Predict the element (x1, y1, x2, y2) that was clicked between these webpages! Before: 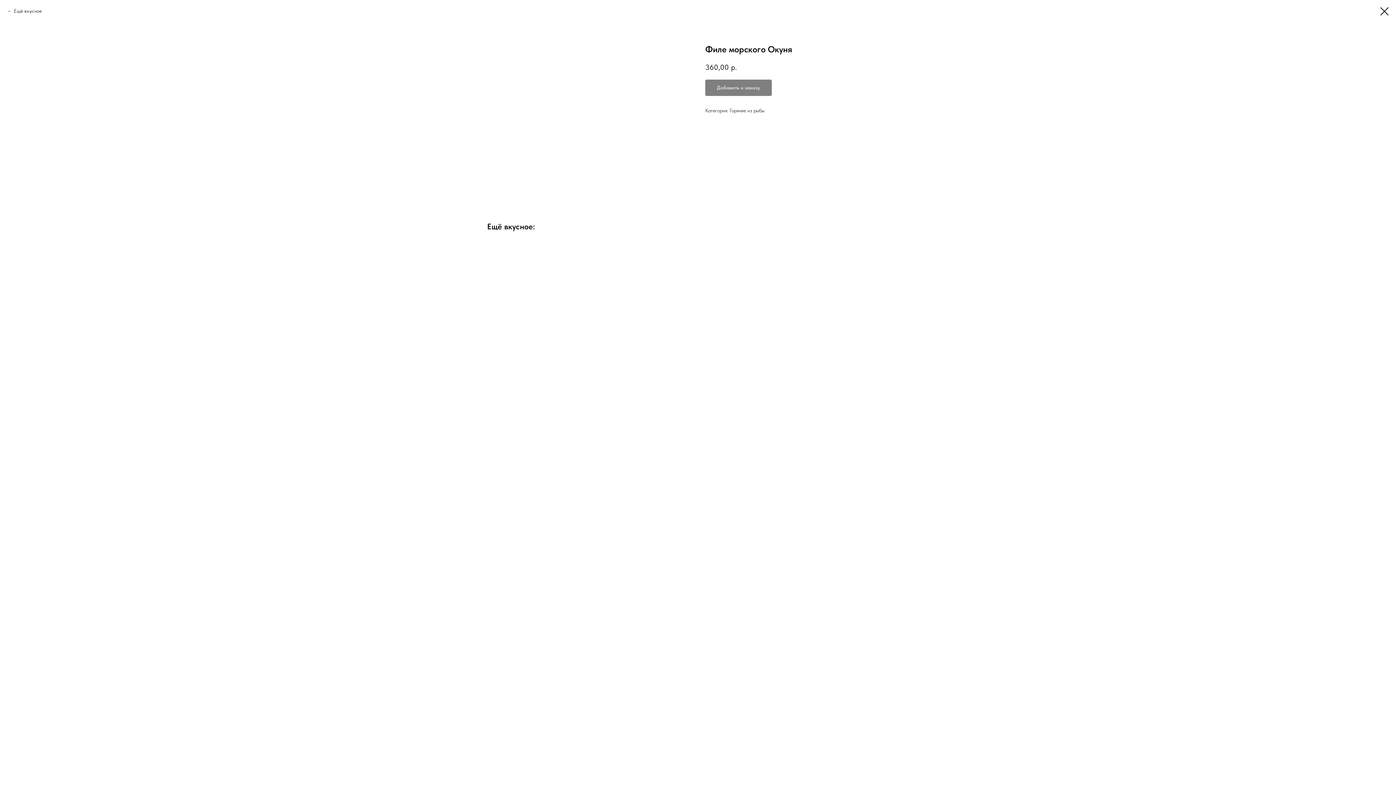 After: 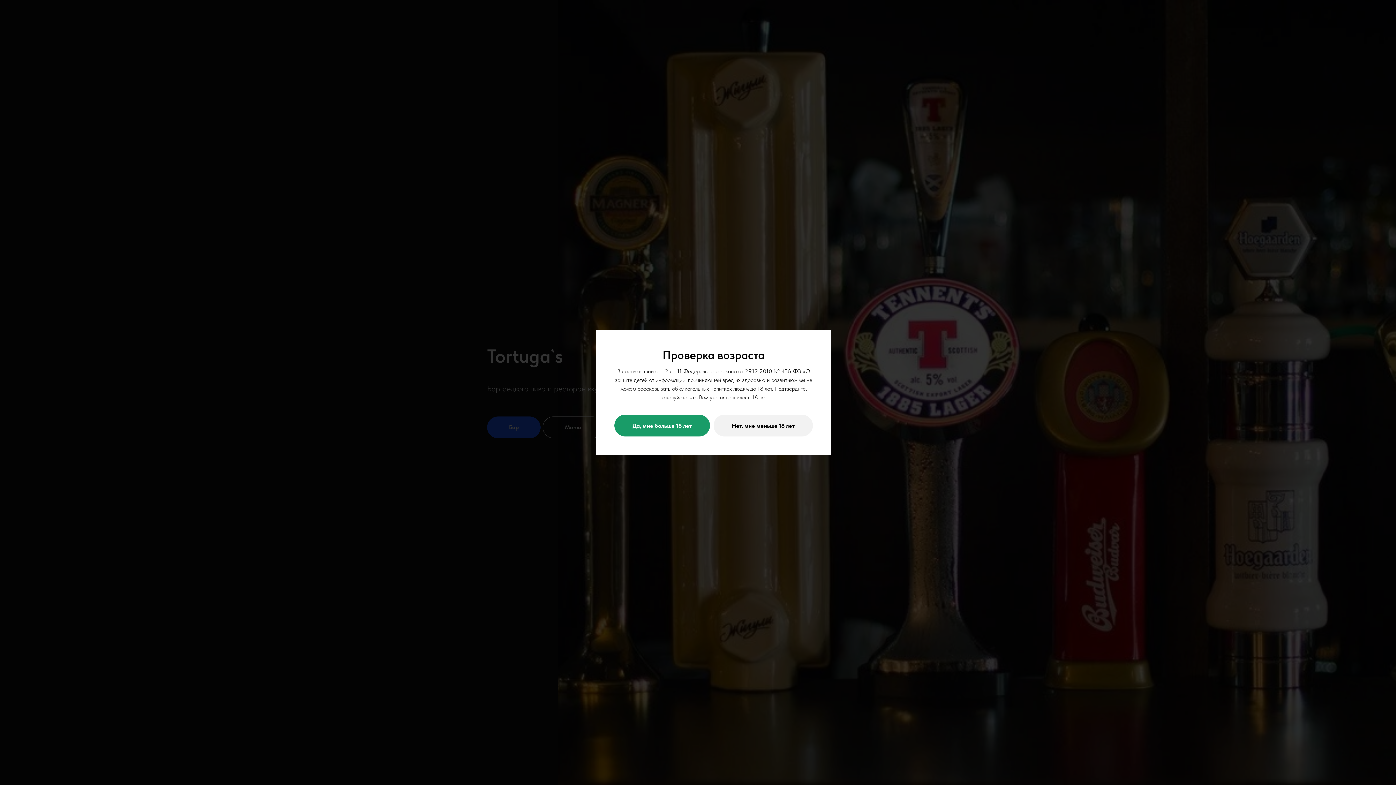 Action: bbox: (7, 7, 41, 14) label: Ещё вкусное